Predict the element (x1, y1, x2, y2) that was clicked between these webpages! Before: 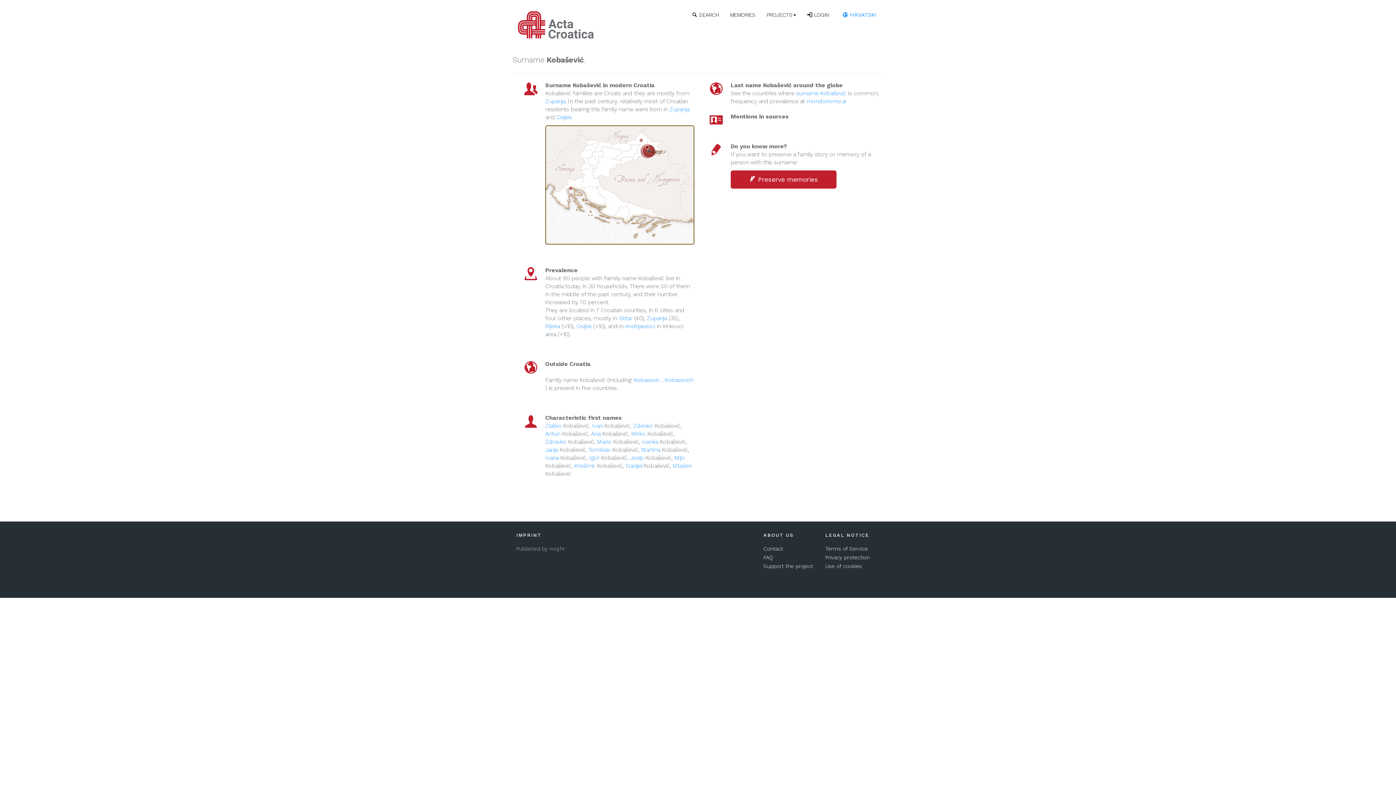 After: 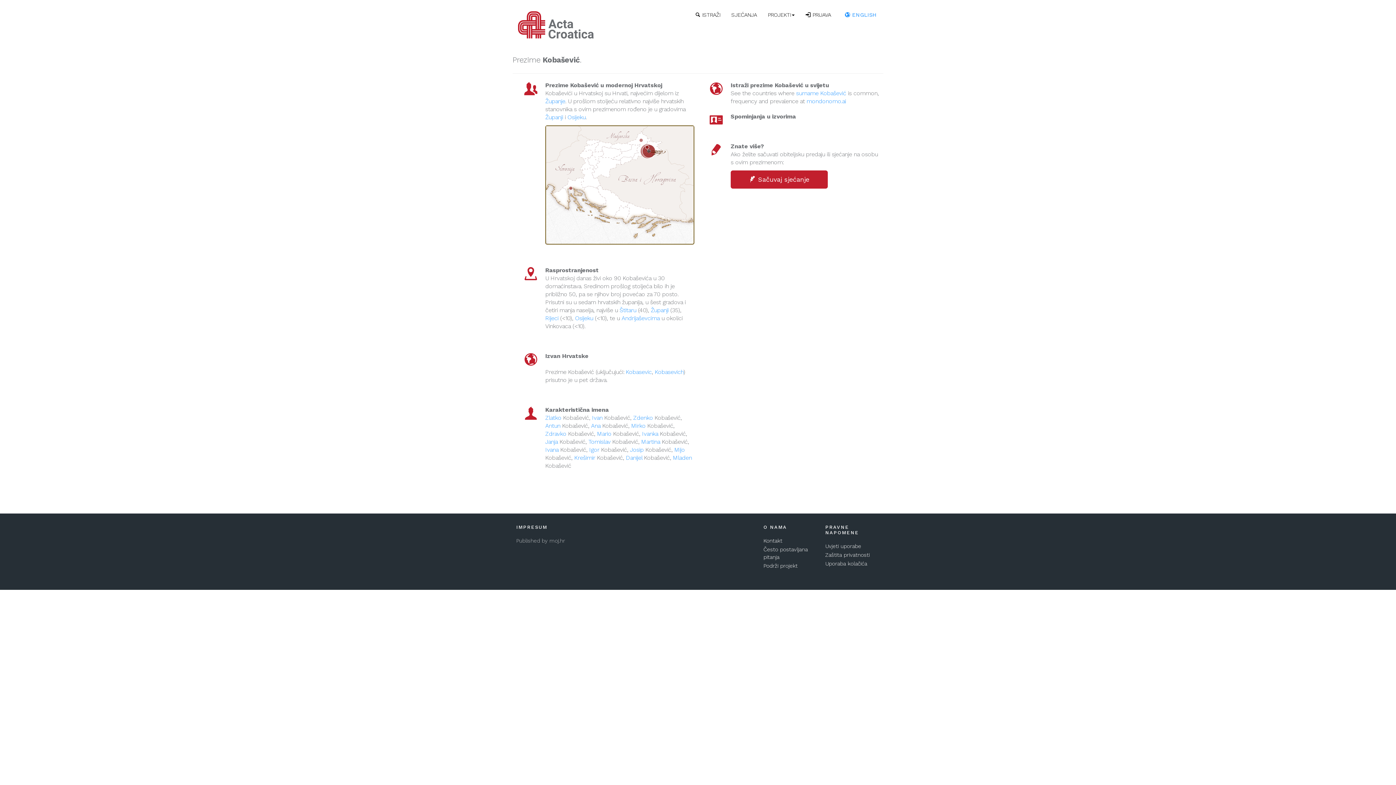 Action: bbox: (840, 10, 880, 20) label:  HRVATSKI